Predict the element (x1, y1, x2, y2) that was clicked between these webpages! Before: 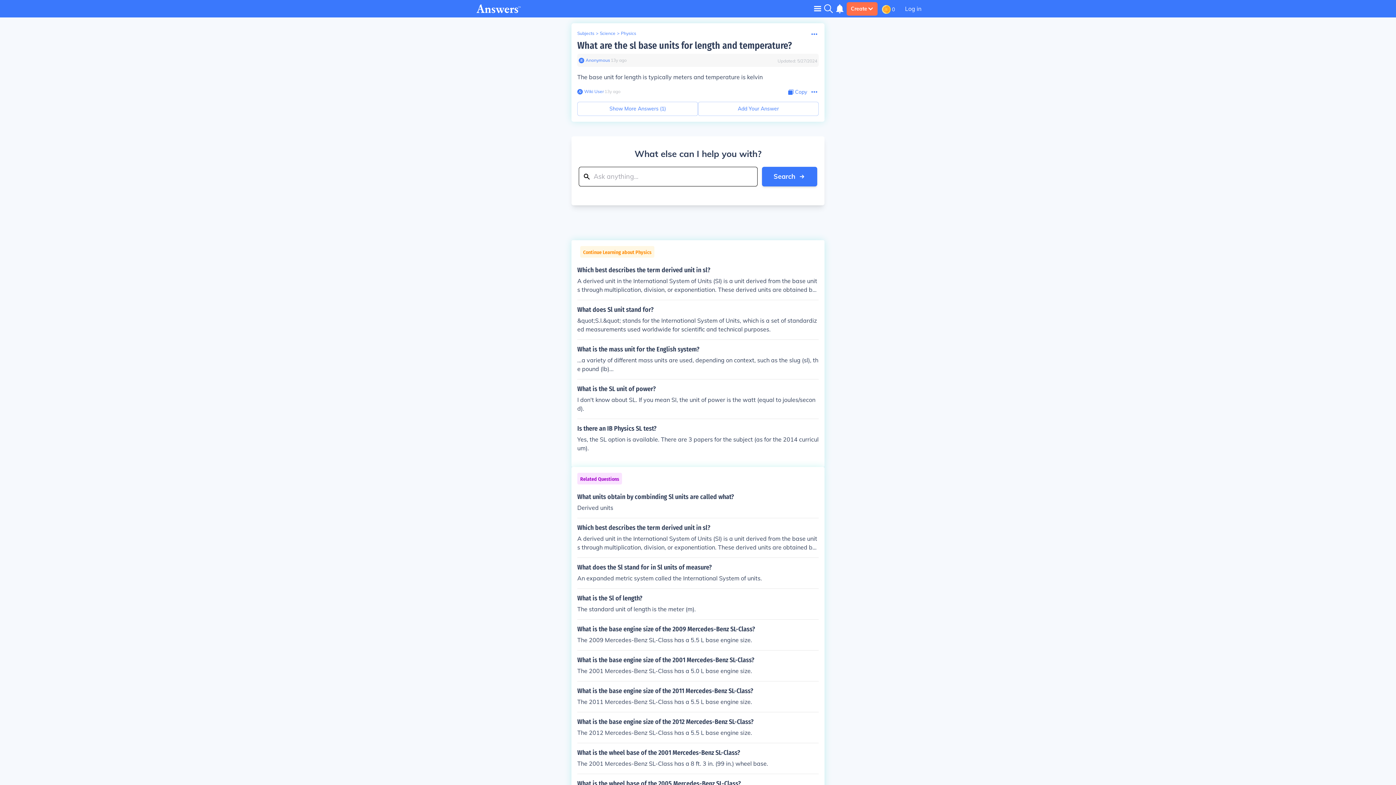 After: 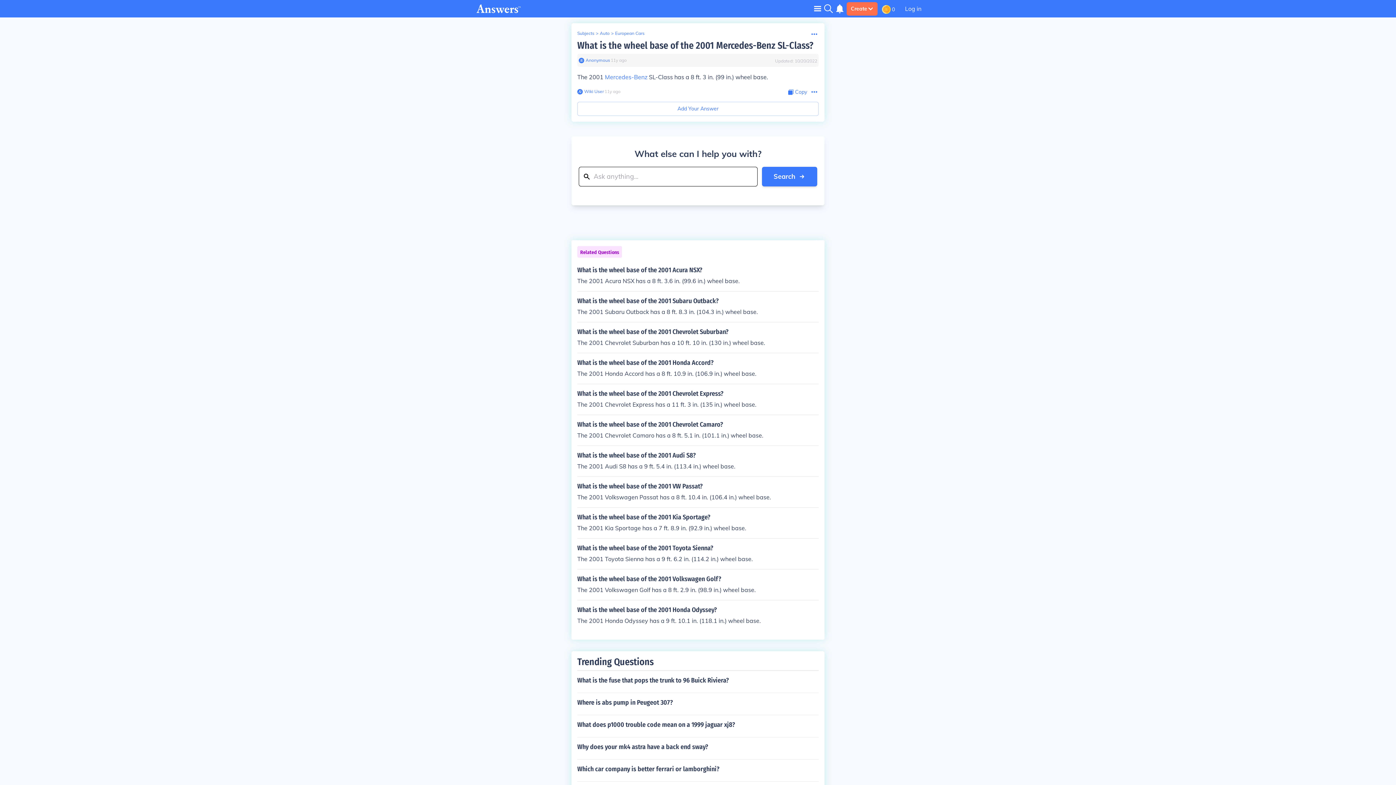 Action: bbox: (577, 749, 818, 768) label: What is the wheel base of the 2001 Mercedes-Benz SL-Class?

The 2001 Mercedes-Benz SL-Class has a 8 ft. 3 in. (99 in.) wheel base.